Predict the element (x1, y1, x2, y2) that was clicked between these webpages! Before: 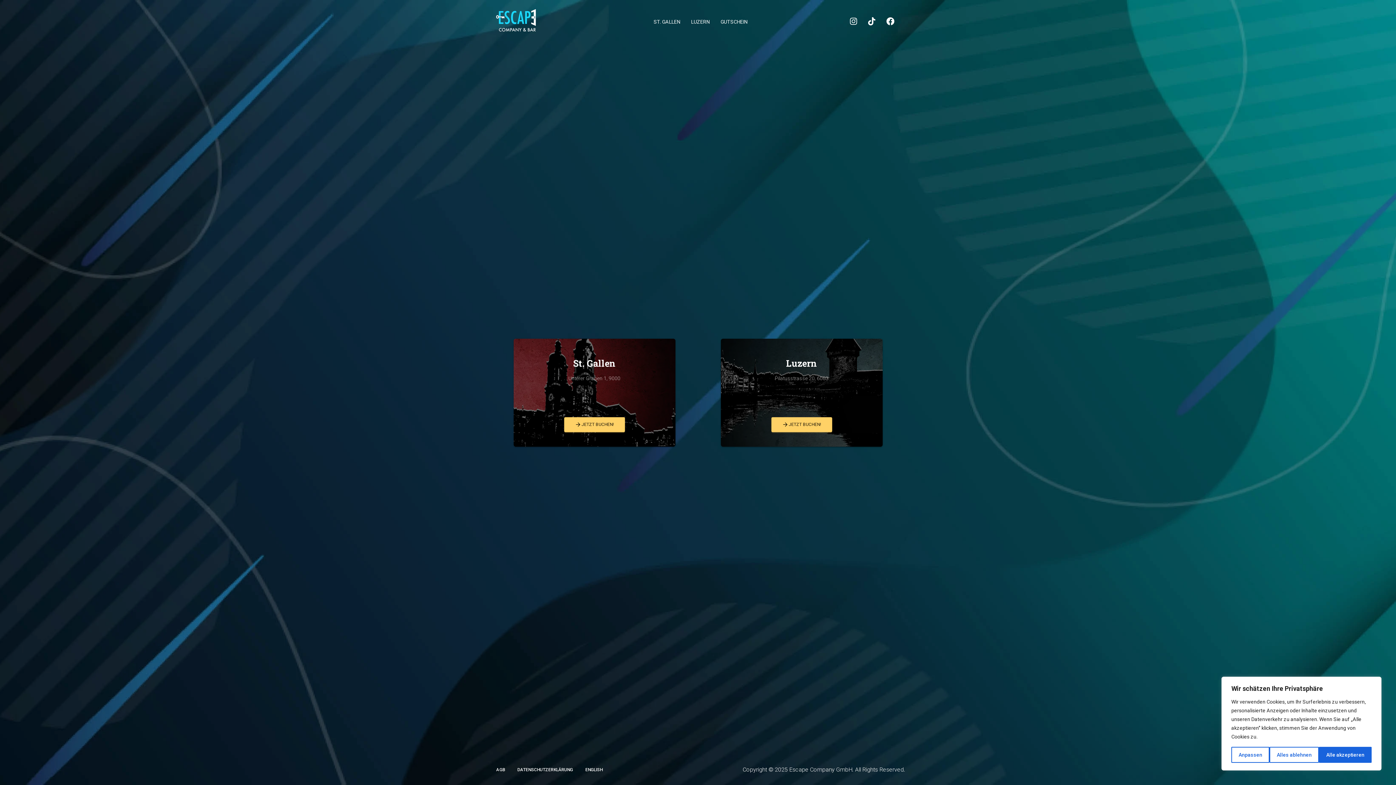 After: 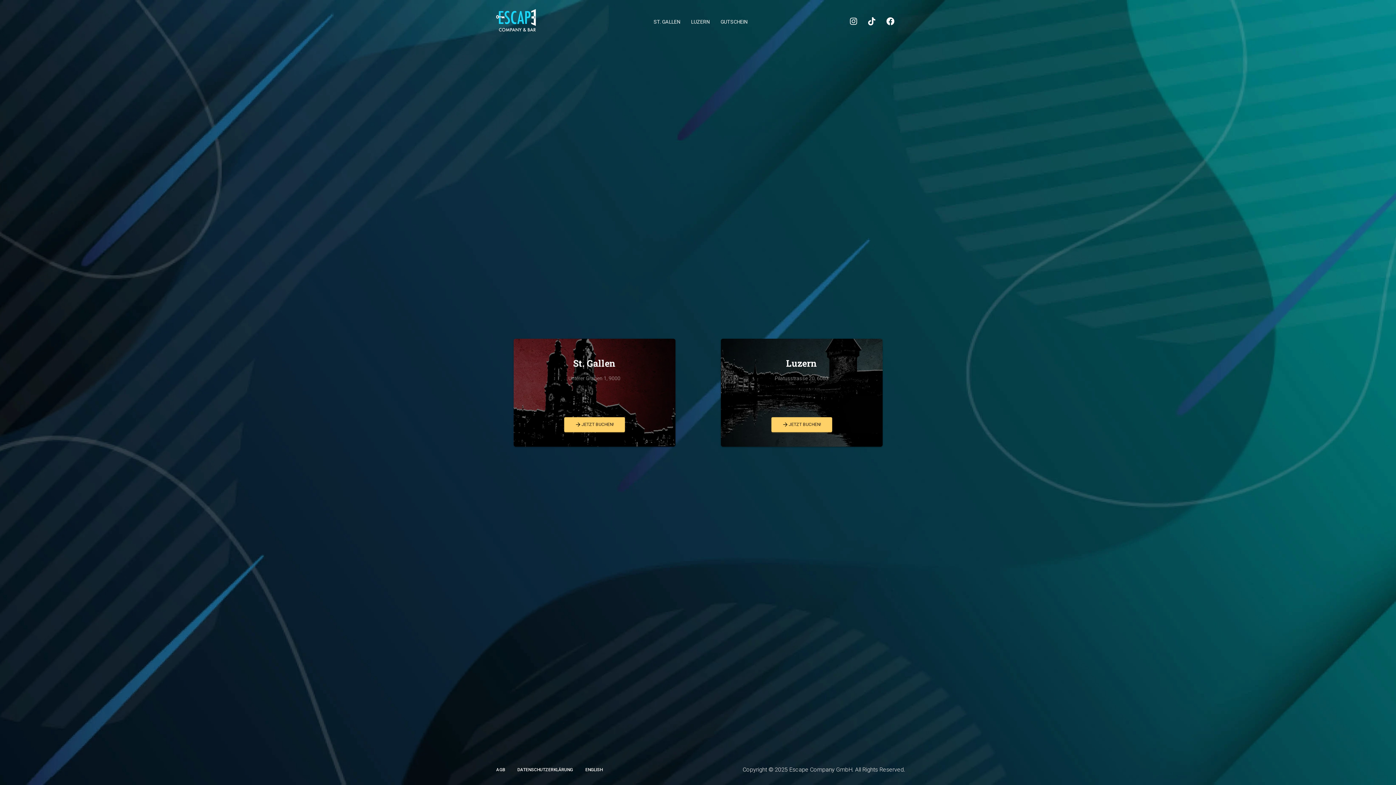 Action: label: Alles ablehnen bbox: (1269, 747, 1319, 763)